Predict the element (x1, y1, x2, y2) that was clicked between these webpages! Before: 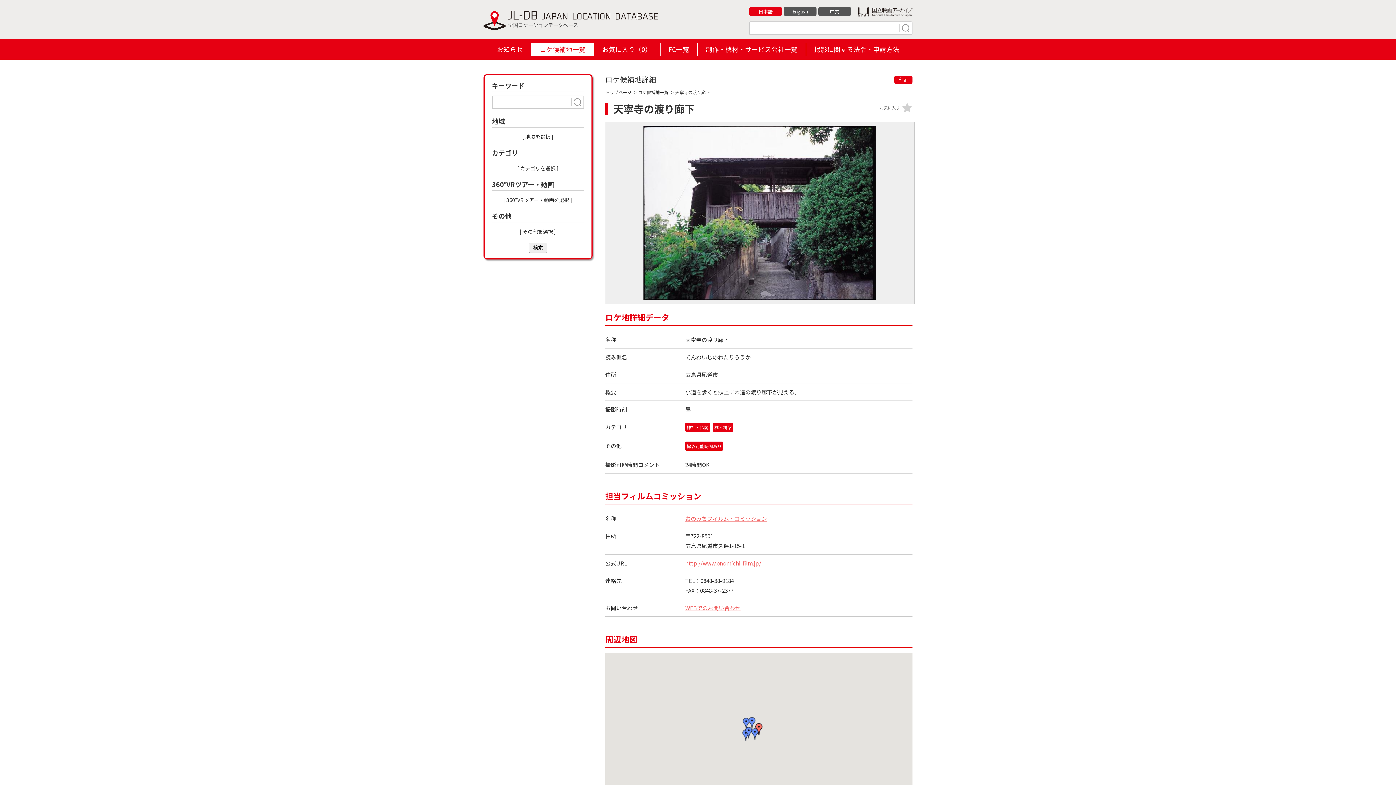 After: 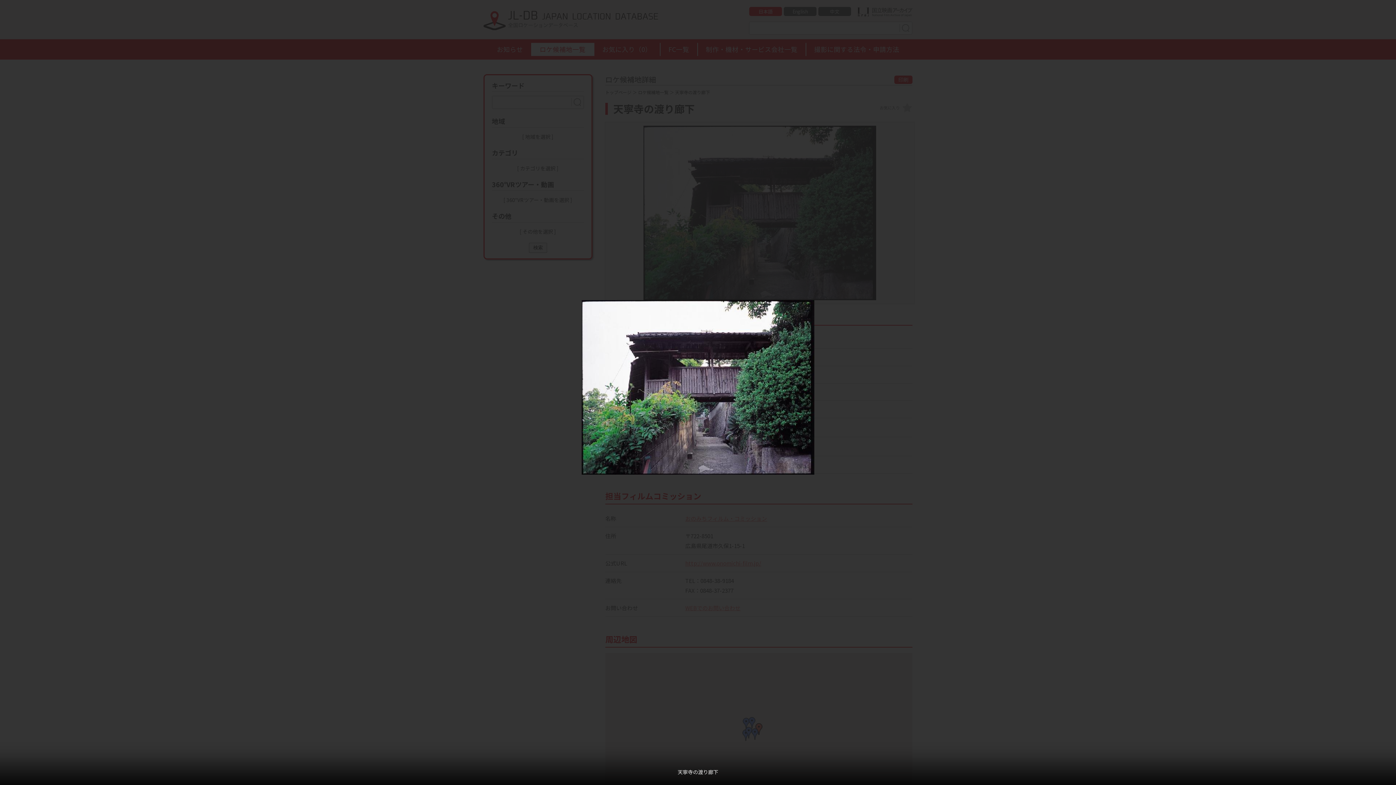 Action: bbox: (643, 125, 876, 300)